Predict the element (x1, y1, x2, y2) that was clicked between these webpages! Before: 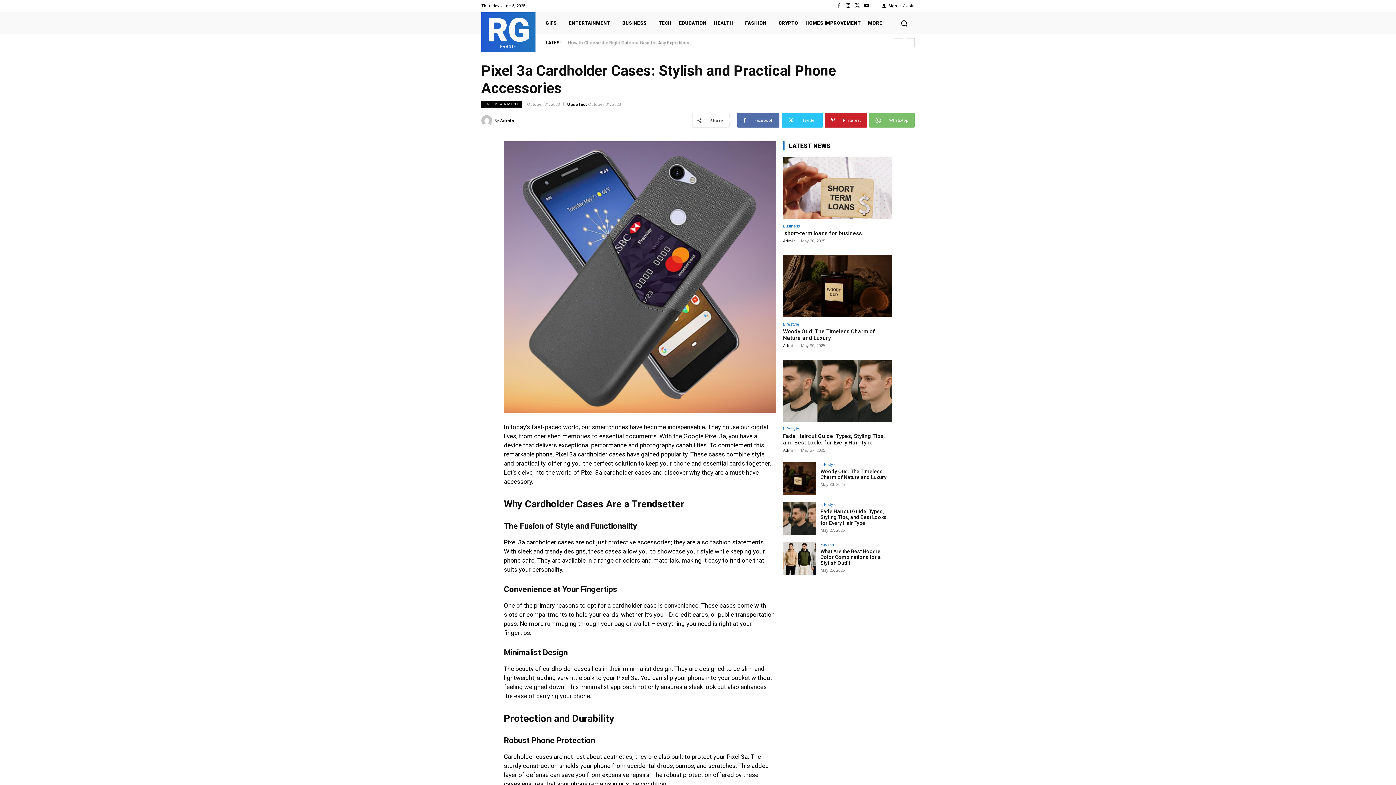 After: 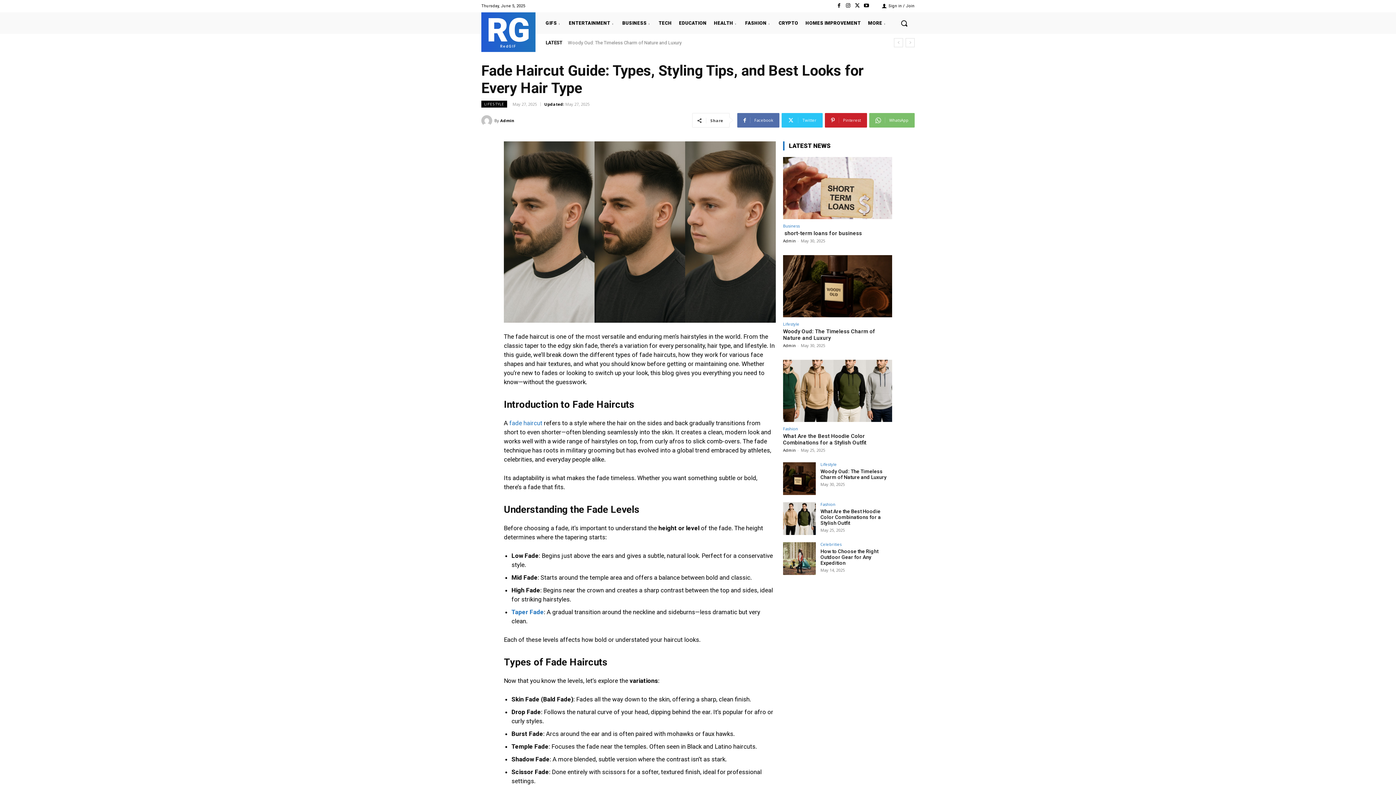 Action: bbox: (783, 502, 816, 535)